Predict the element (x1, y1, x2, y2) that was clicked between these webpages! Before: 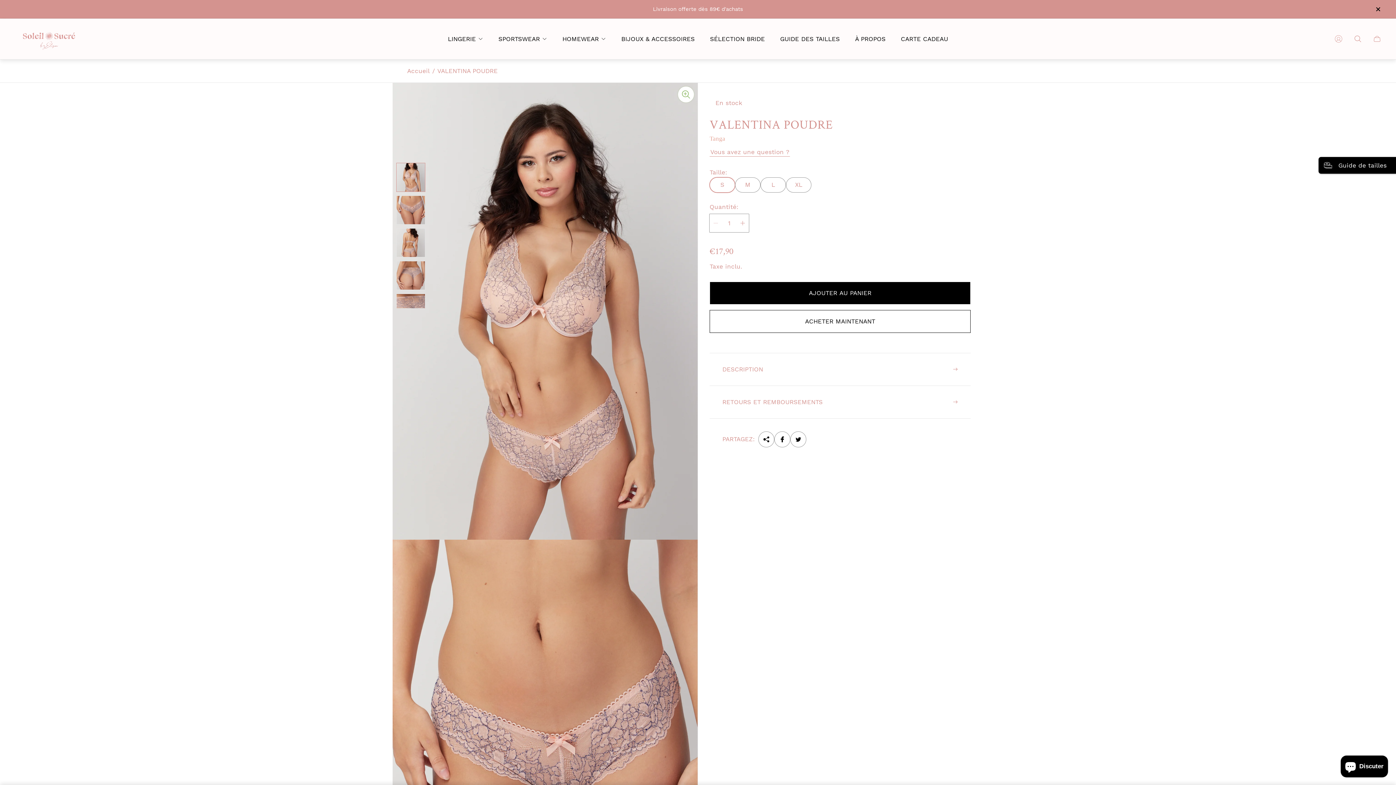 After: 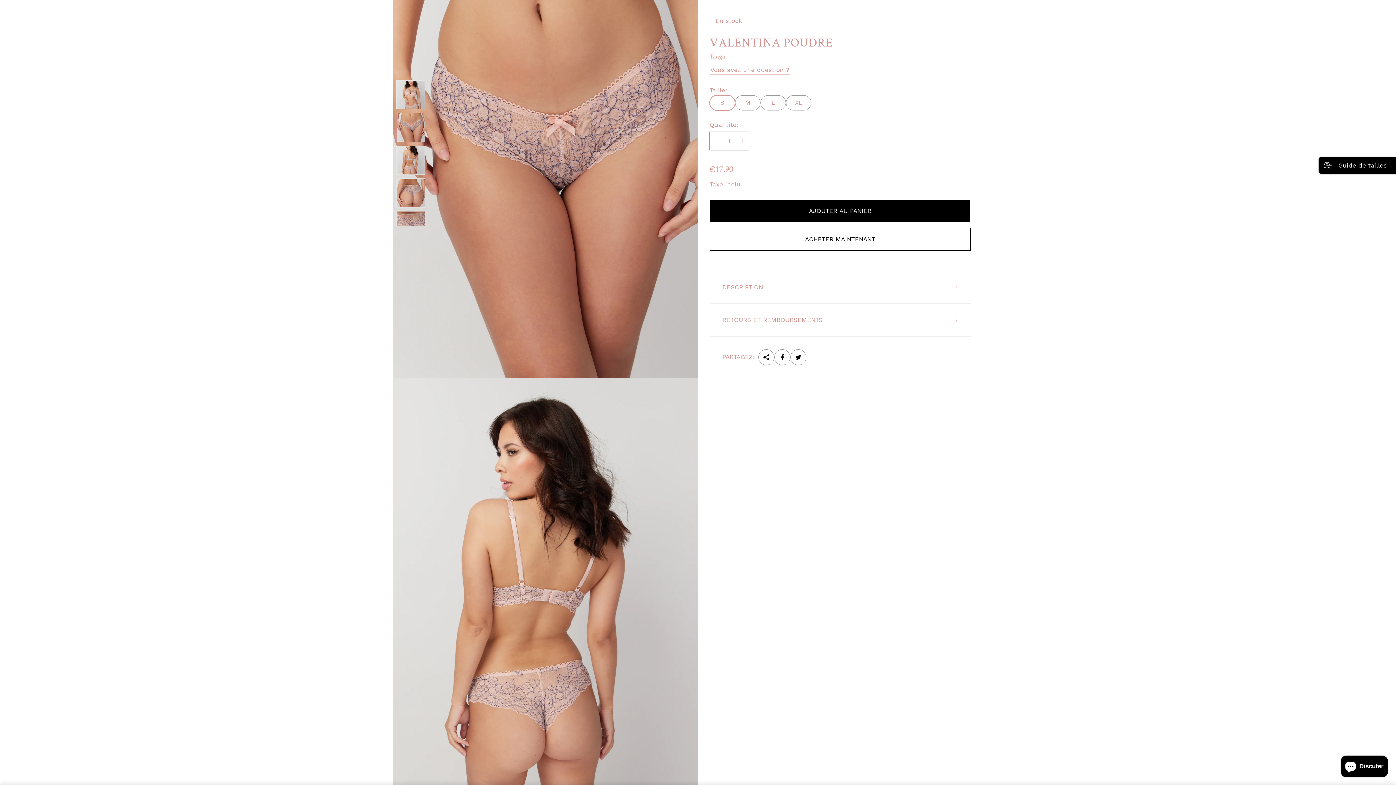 Action: bbox: (396, 228, 425, 257)